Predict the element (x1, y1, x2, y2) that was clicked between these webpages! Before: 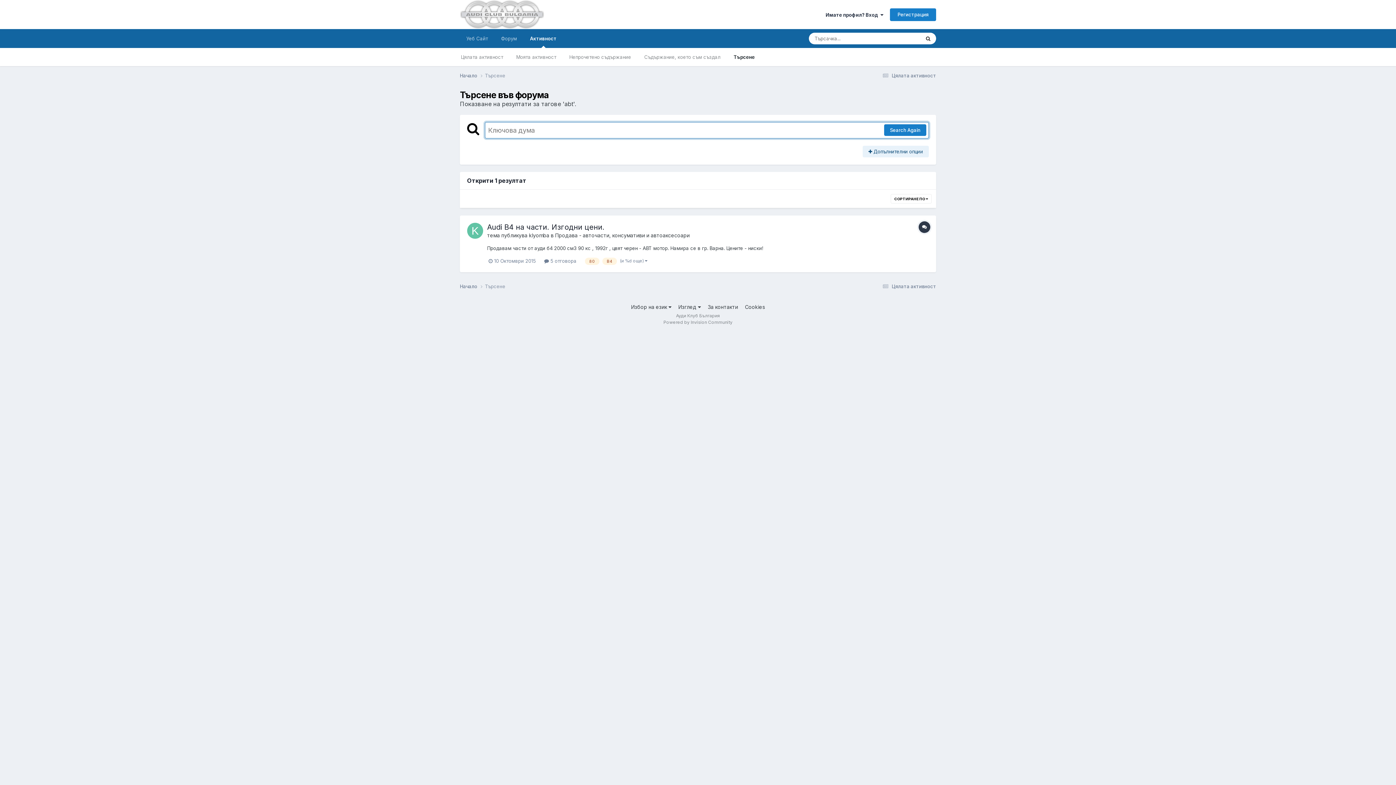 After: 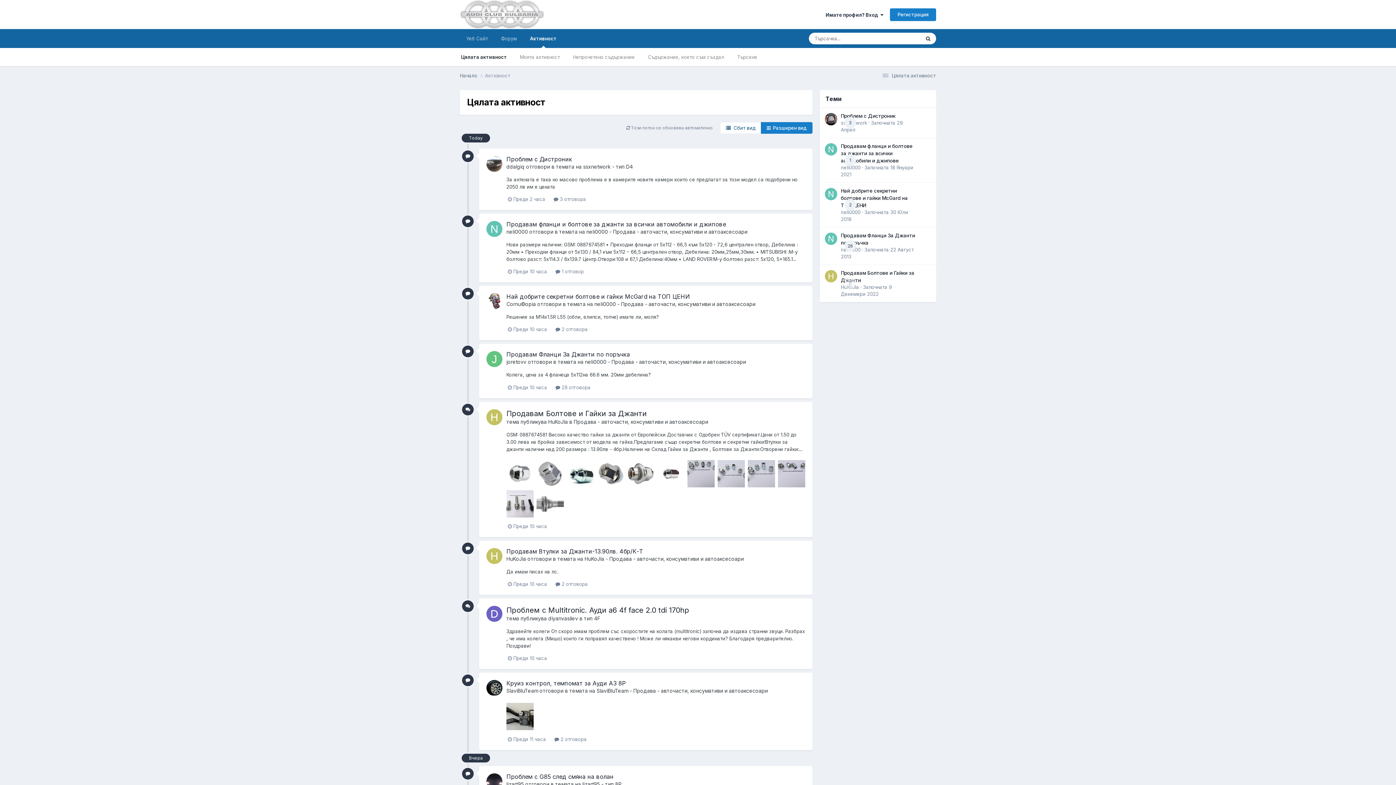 Action: label: Цялата активност bbox: (454, 48, 509, 66)